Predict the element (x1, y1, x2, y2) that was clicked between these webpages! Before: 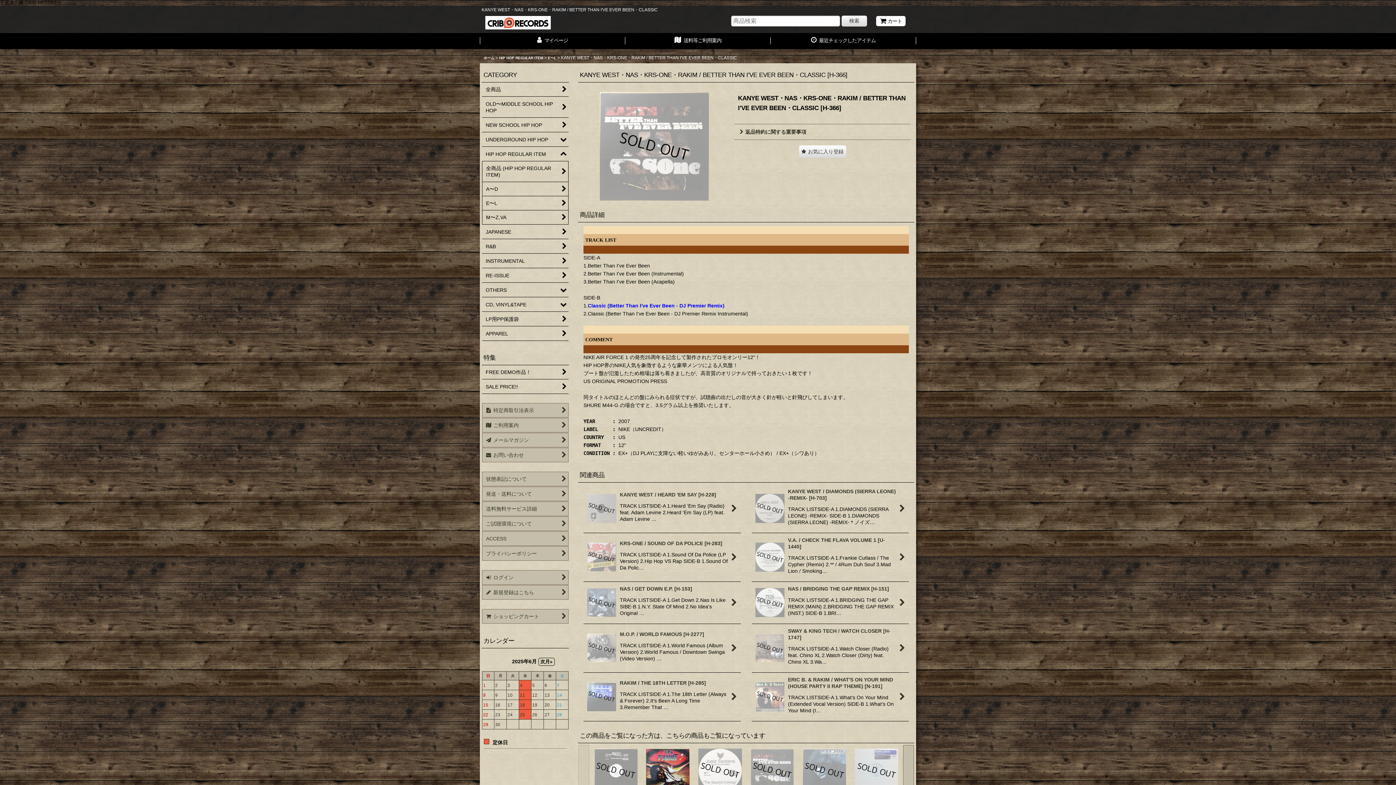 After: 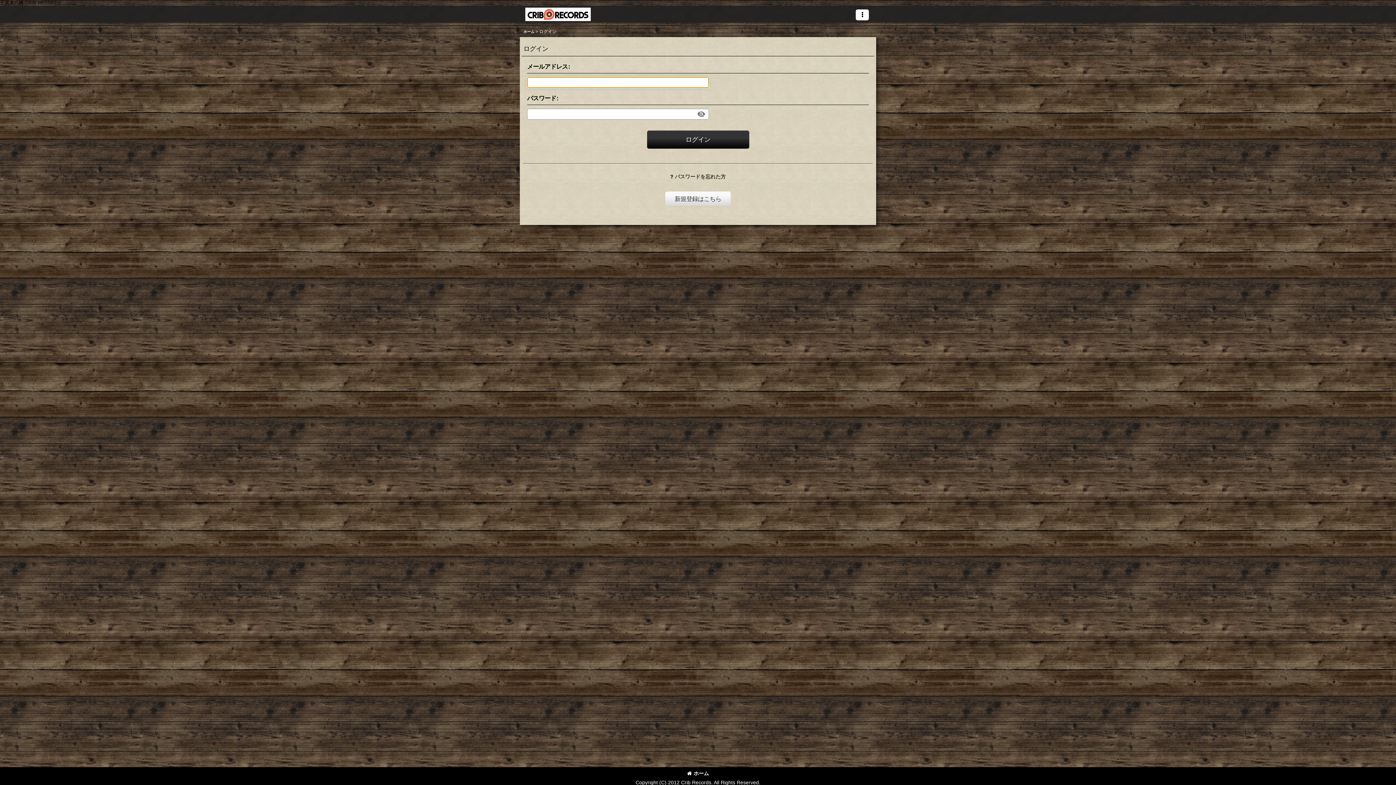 Action: bbox: (799, 145, 846, 158) label: お気に入り登録